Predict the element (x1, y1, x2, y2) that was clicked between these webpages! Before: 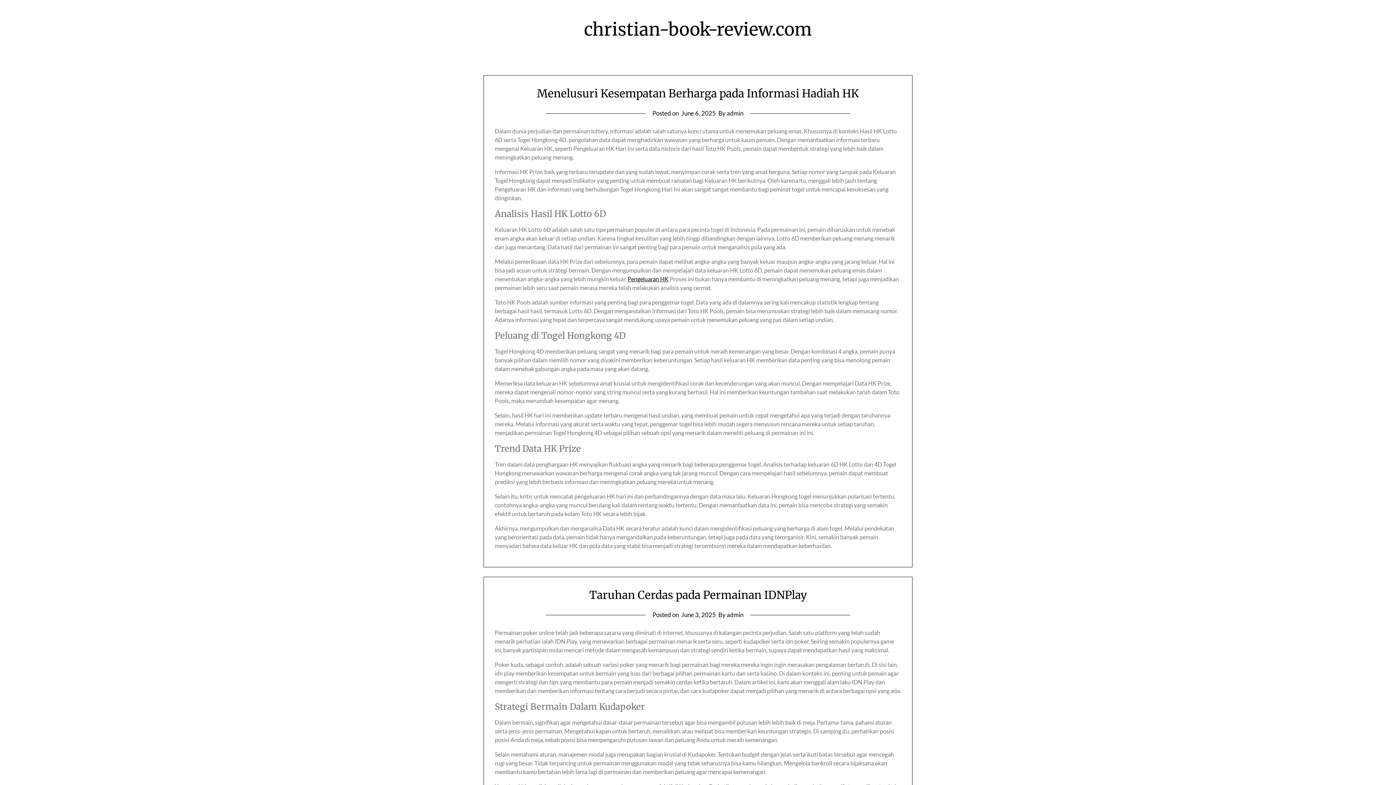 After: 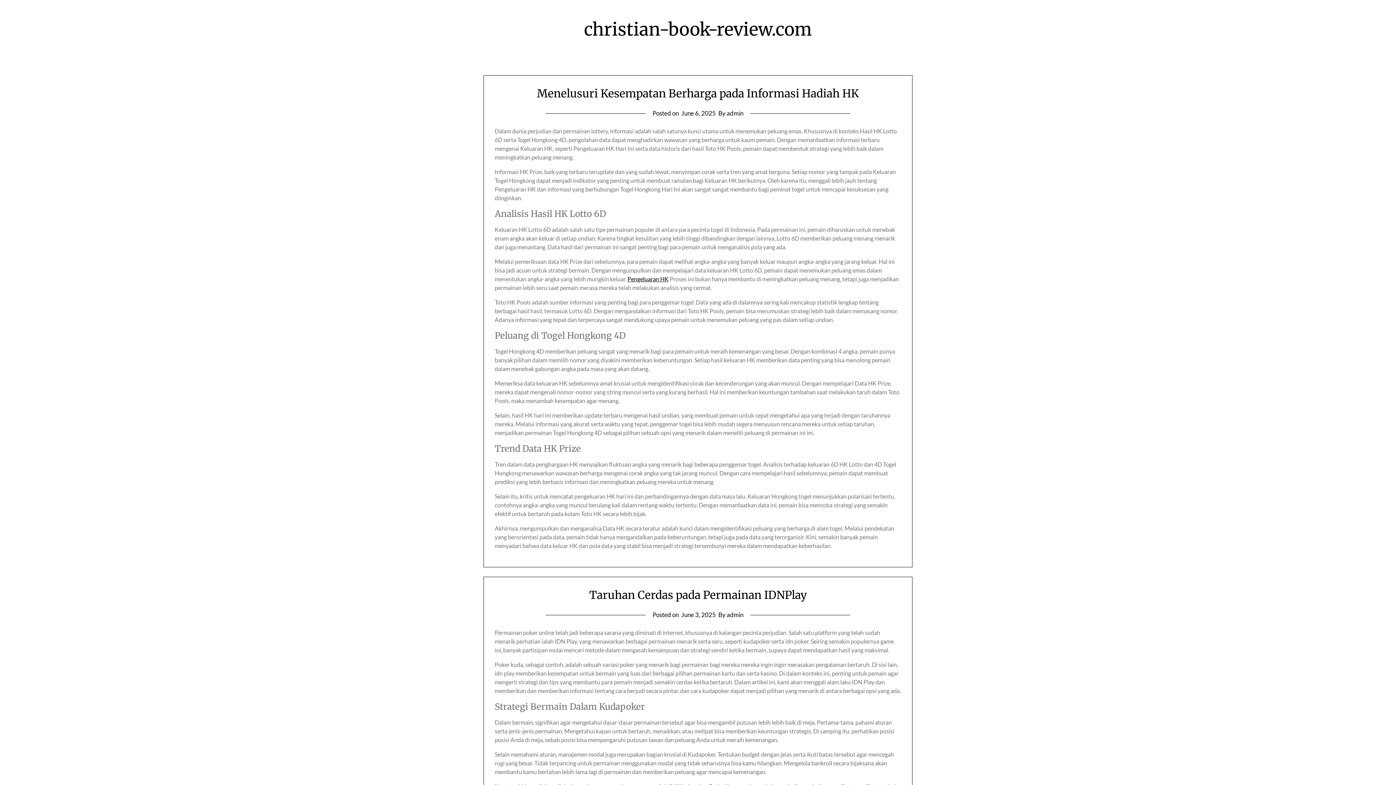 Action: bbox: (432, 18, 963, 40) label: christian-book-review.com